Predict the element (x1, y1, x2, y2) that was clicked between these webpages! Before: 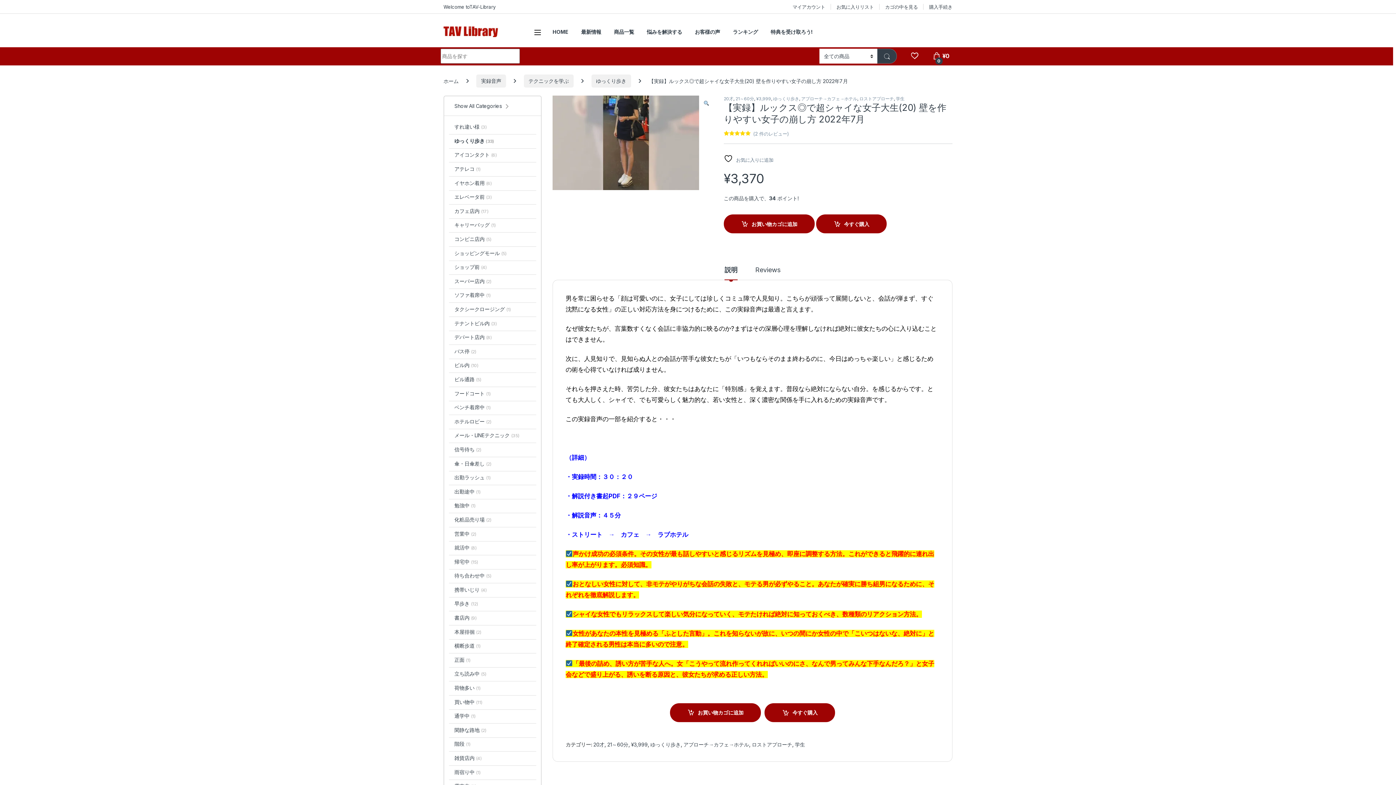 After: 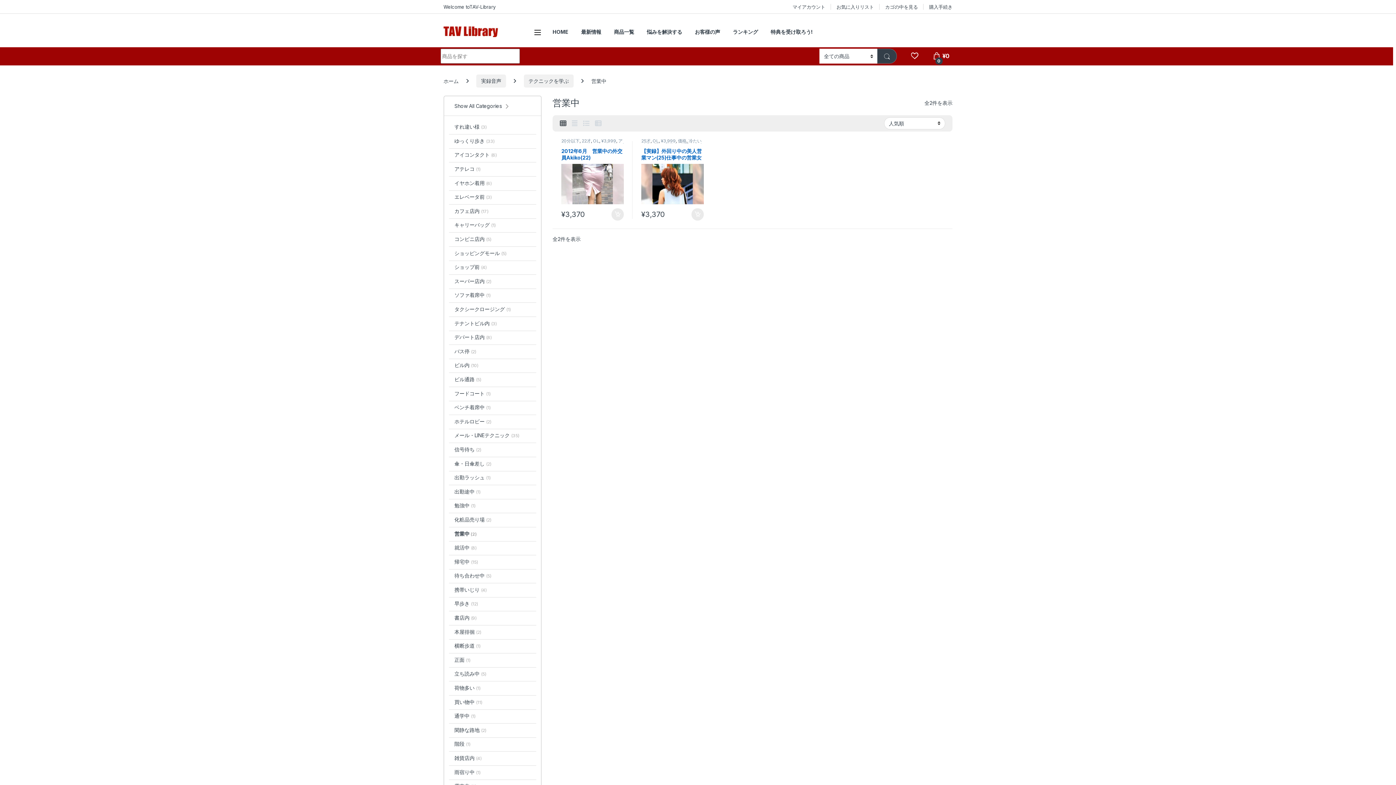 Action: bbox: (449, 527, 476, 541) label: 営業中 (2)